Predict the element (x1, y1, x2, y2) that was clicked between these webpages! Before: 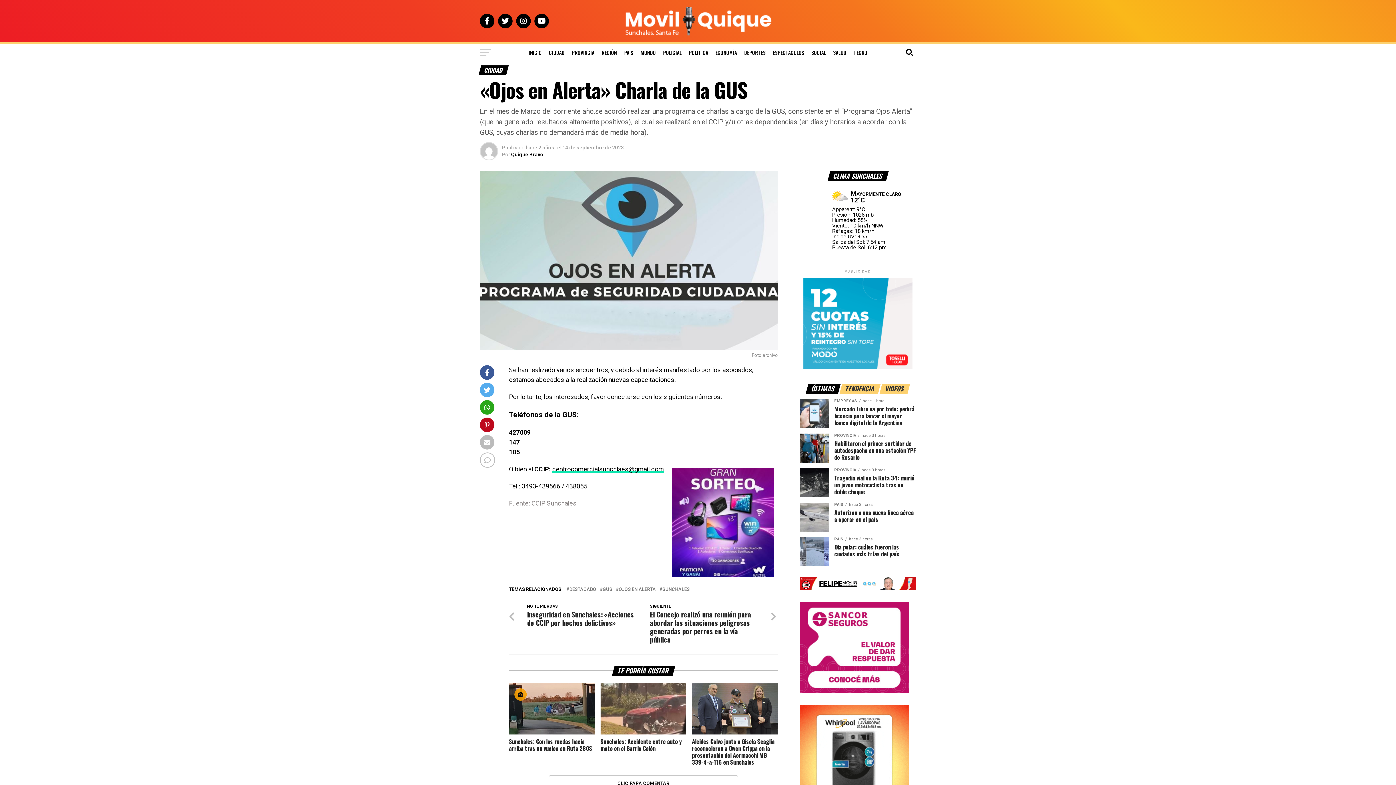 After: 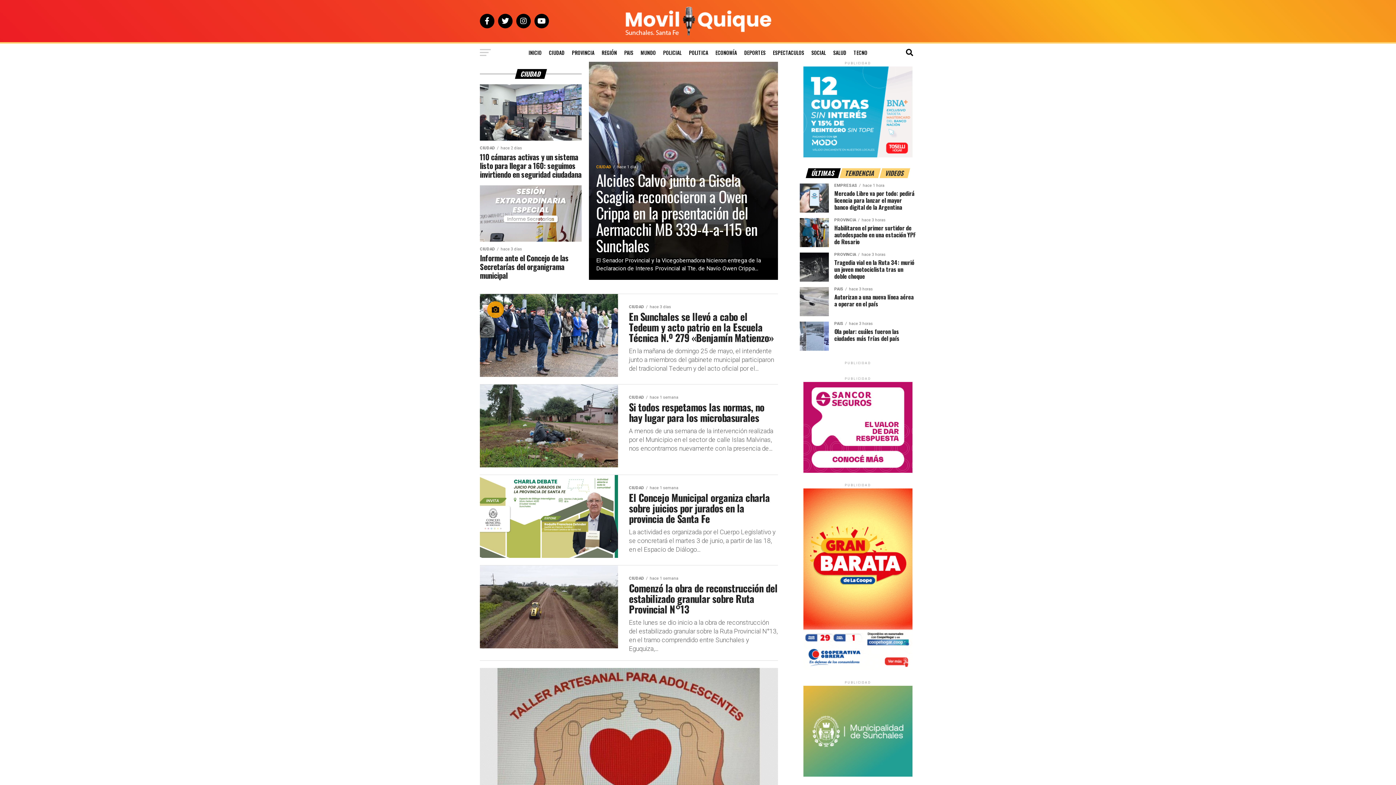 Action: bbox: (546, 43, 567, 61) label: CIUDAD